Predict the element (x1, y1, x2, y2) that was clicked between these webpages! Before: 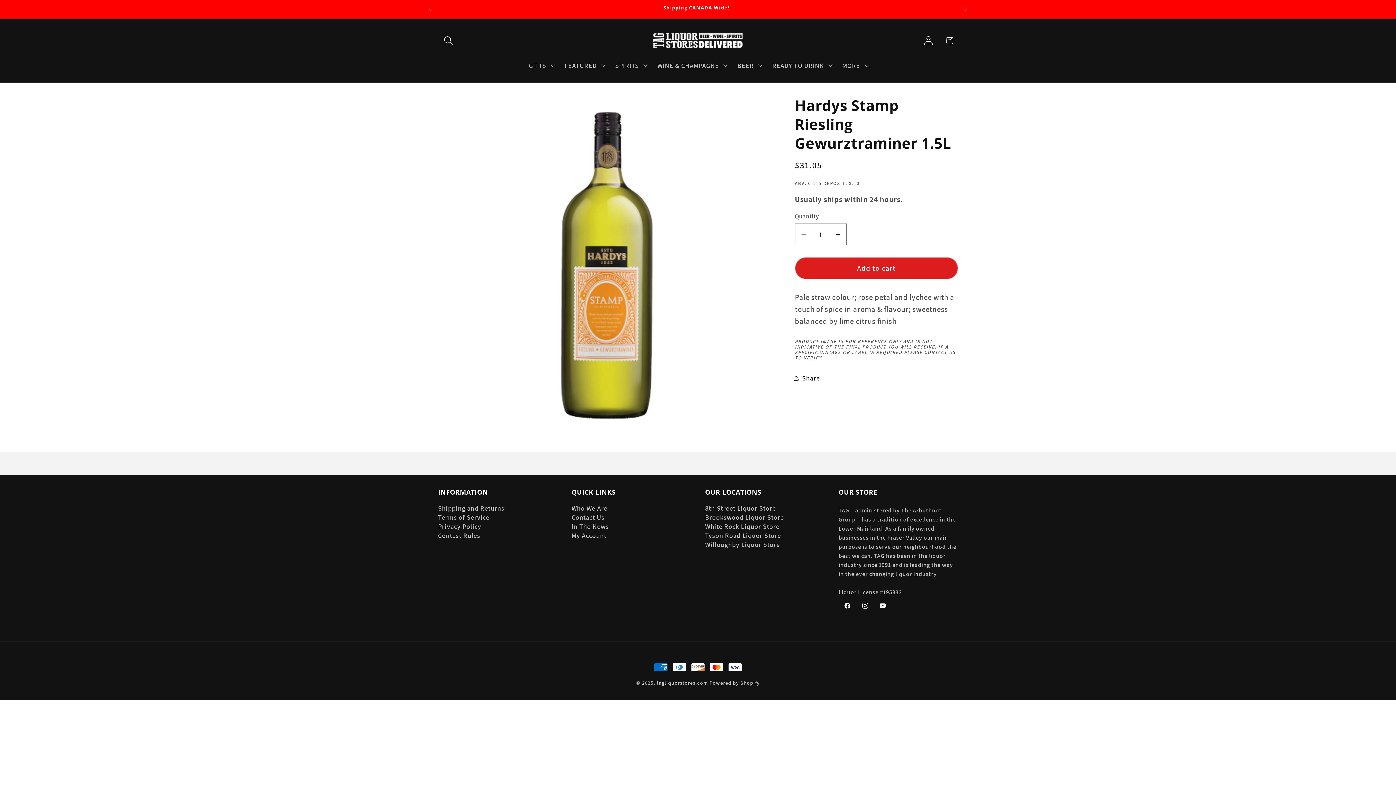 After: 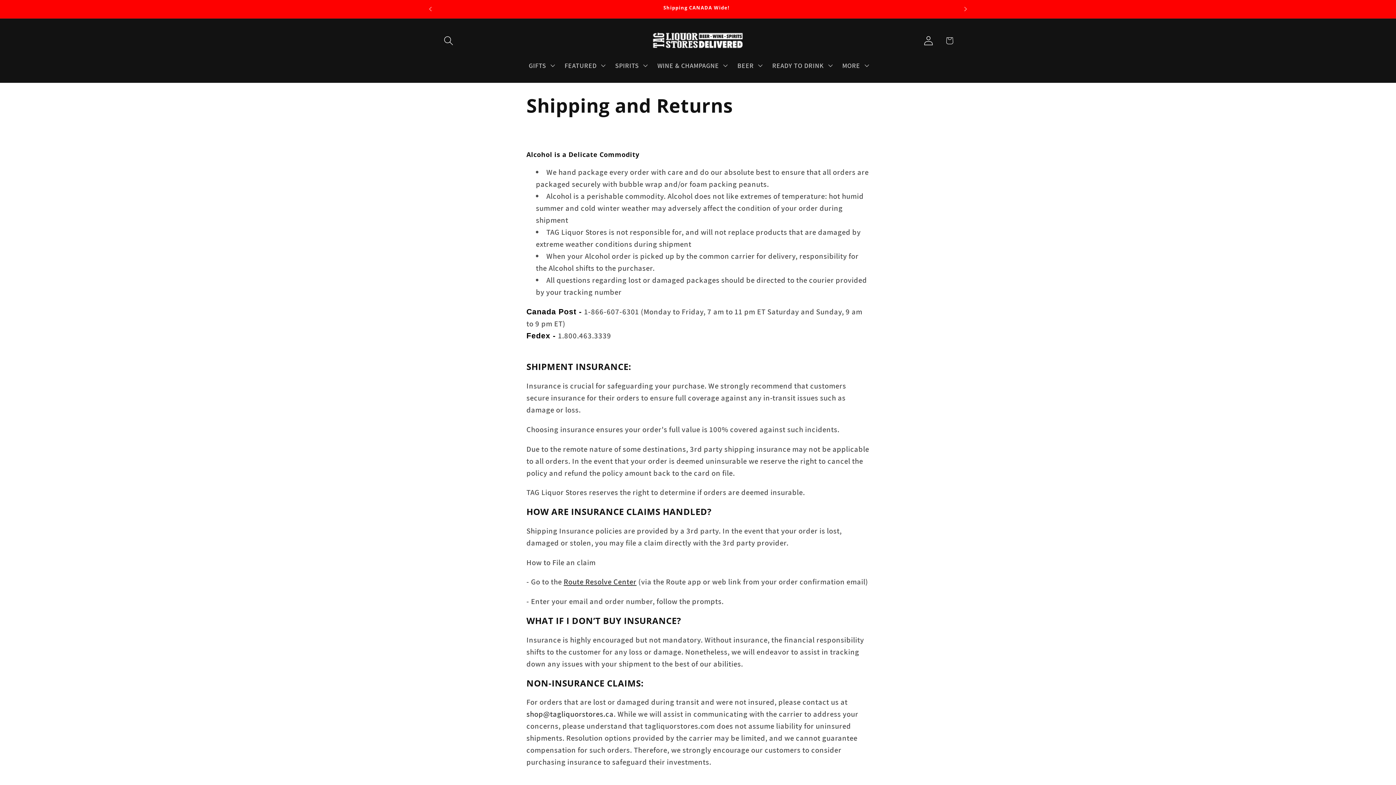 Action: label: Shipping and Returns bbox: (438, 506, 504, 512)